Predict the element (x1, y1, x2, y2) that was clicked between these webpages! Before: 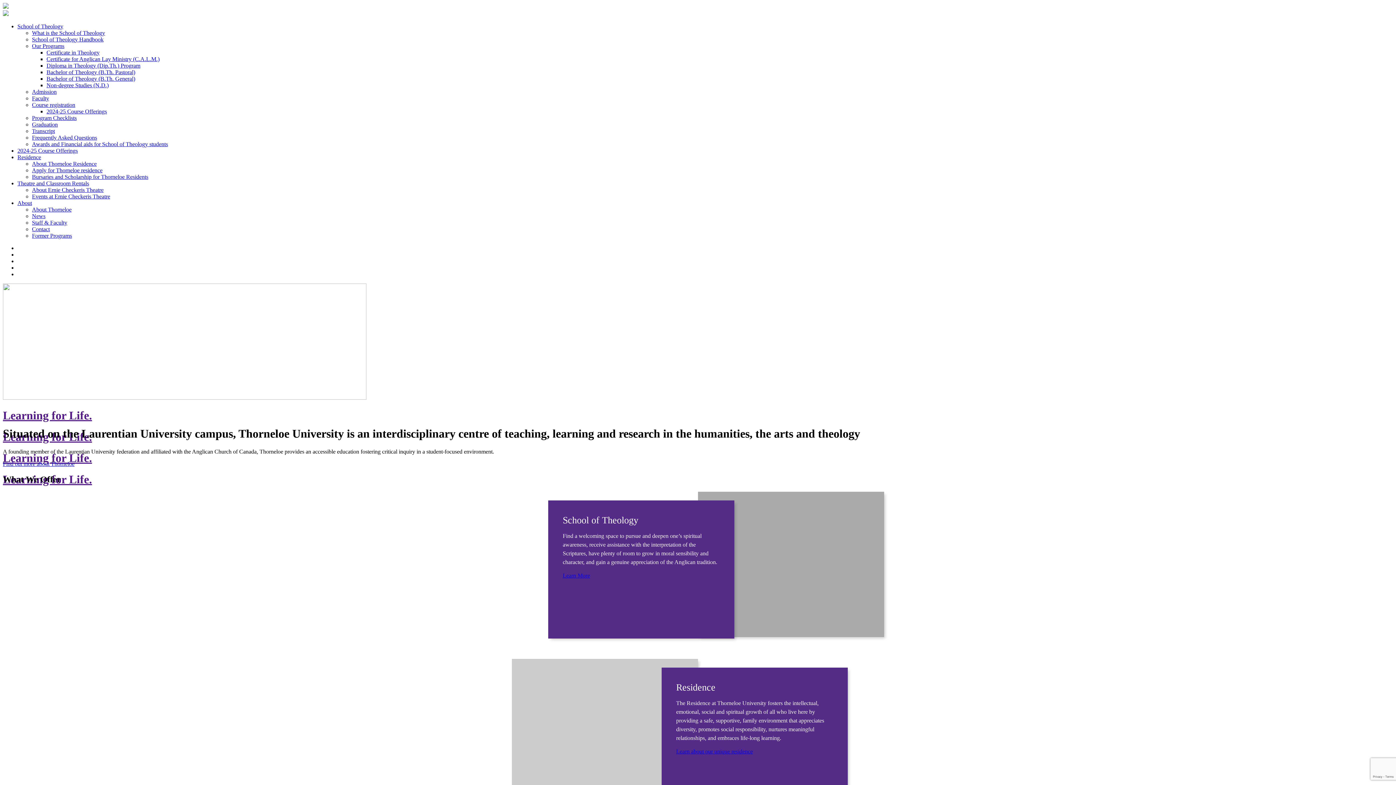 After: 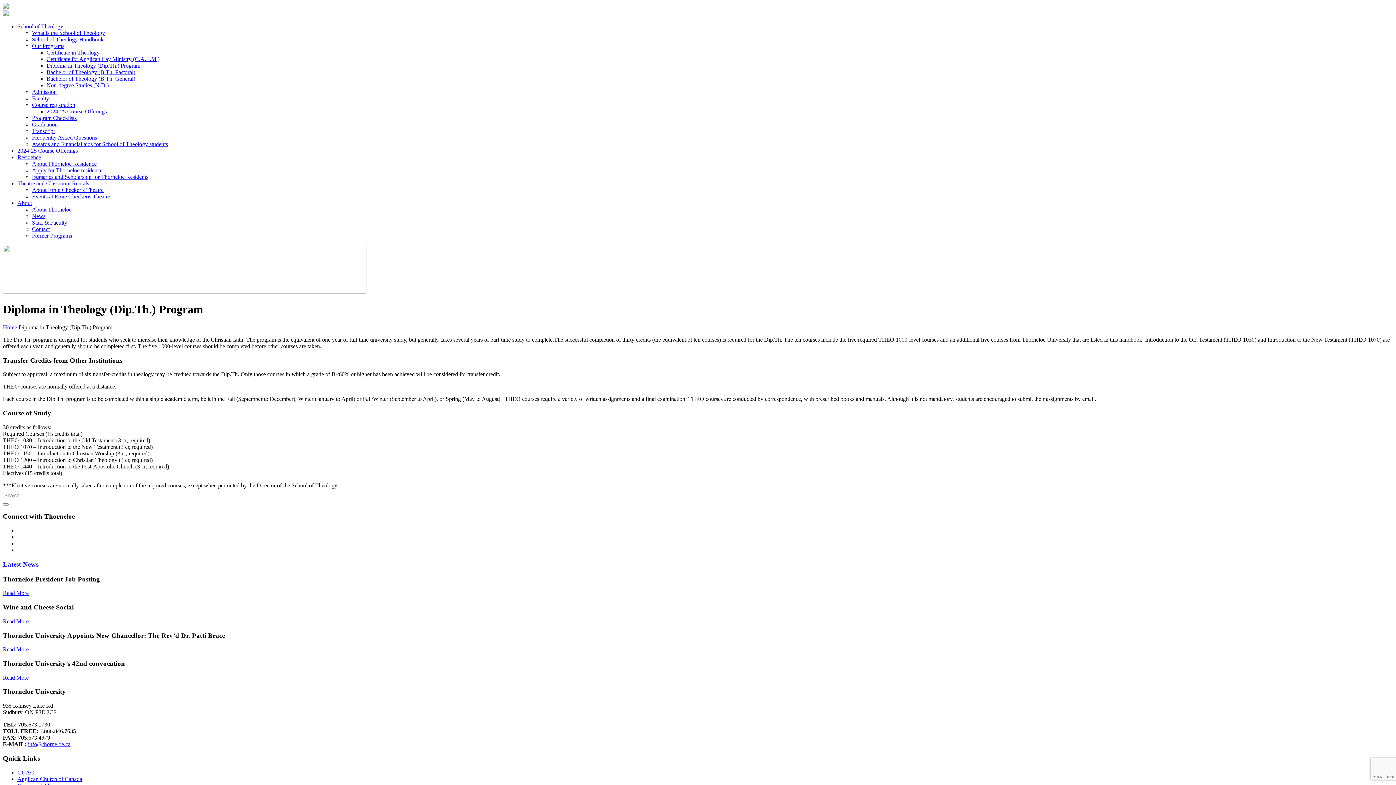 Action: bbox: (46, 62, 140, 68) label: Diploma in Theology (Dip.Th.) Program